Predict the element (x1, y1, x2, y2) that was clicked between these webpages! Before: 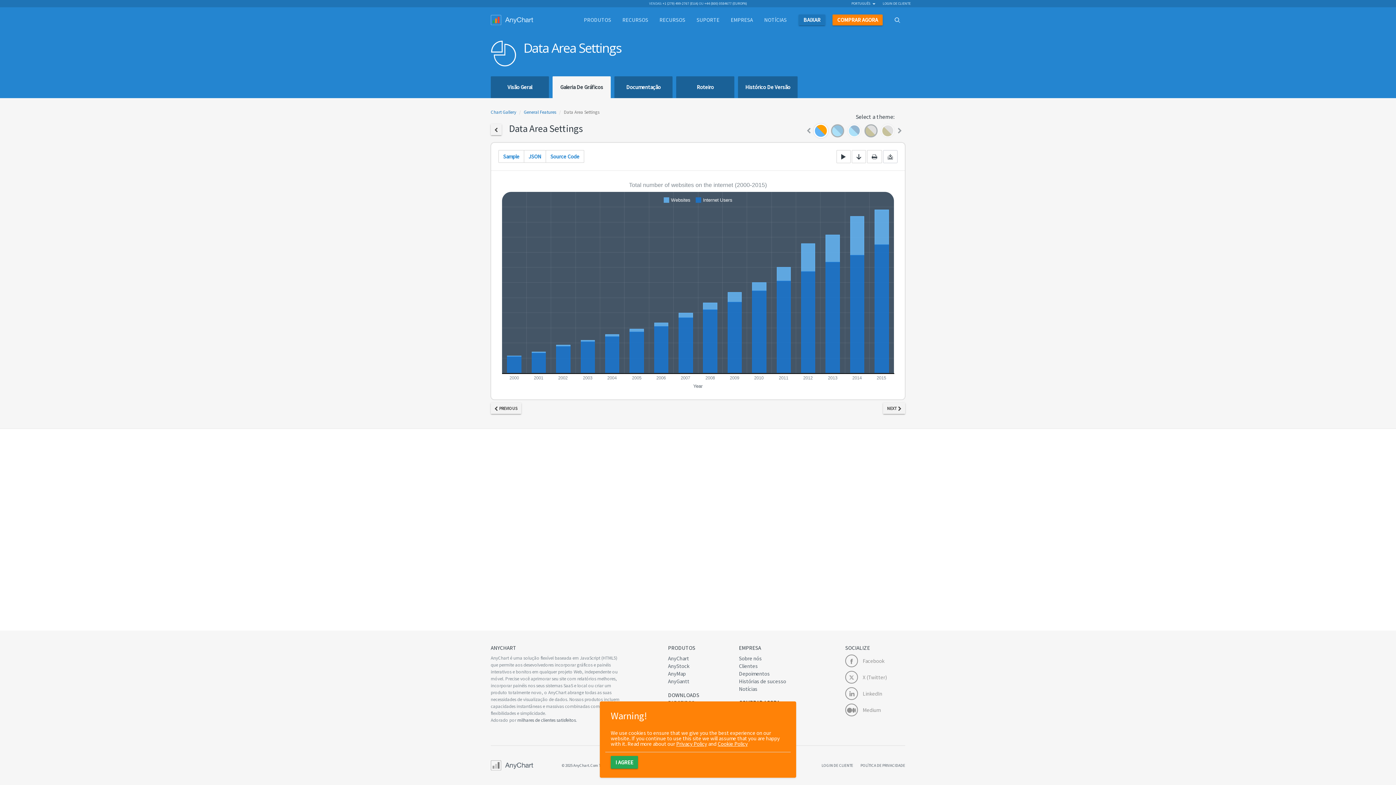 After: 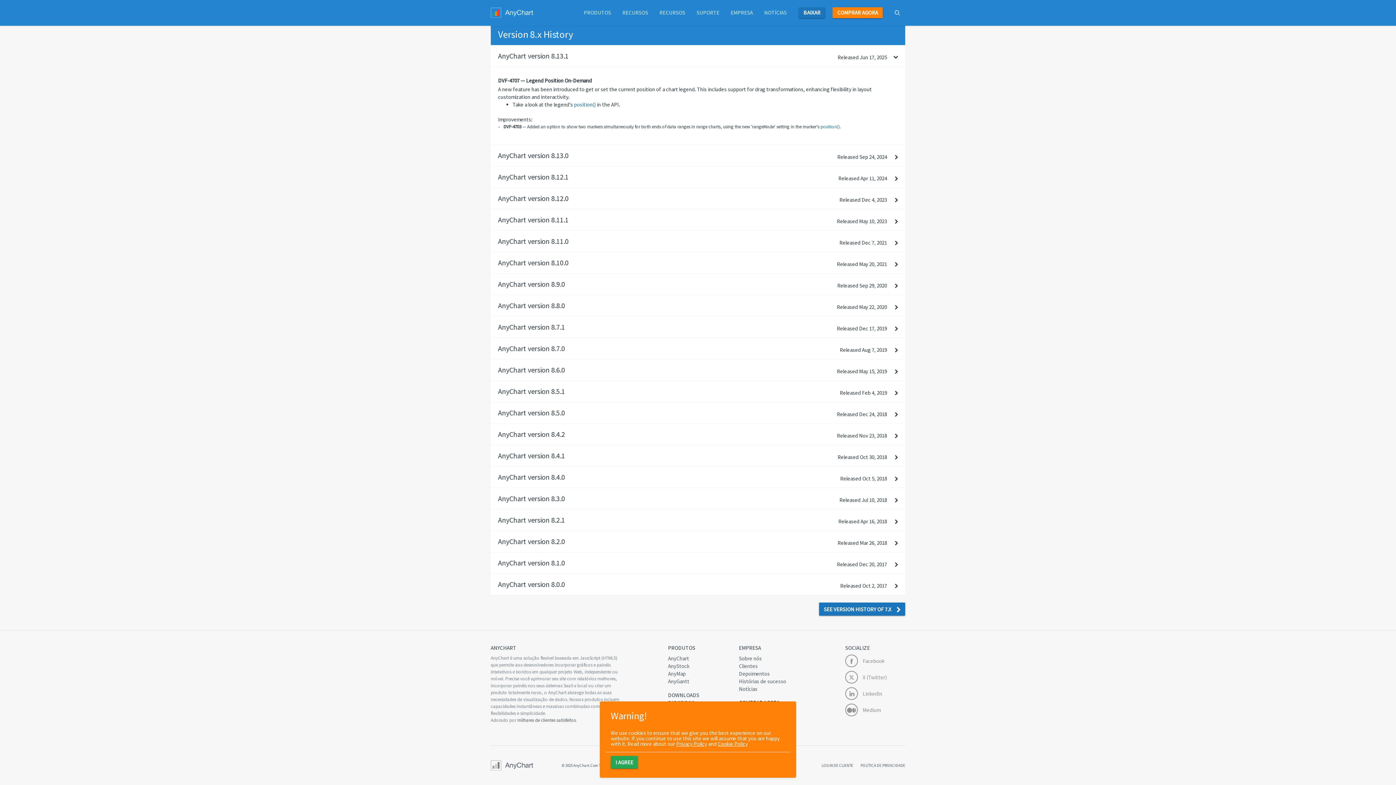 Action: label: Histórico De Versão bbox: (738, 76, 797, 98)